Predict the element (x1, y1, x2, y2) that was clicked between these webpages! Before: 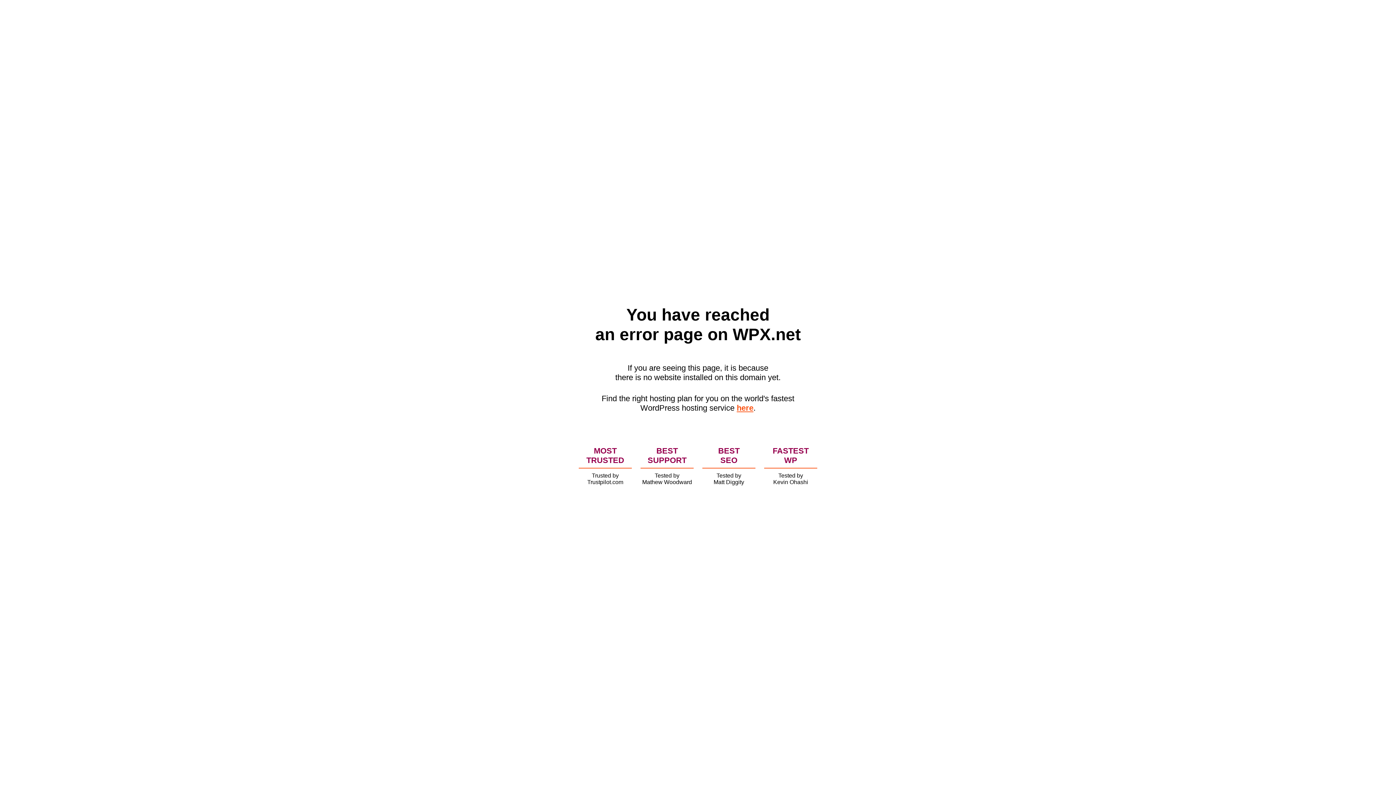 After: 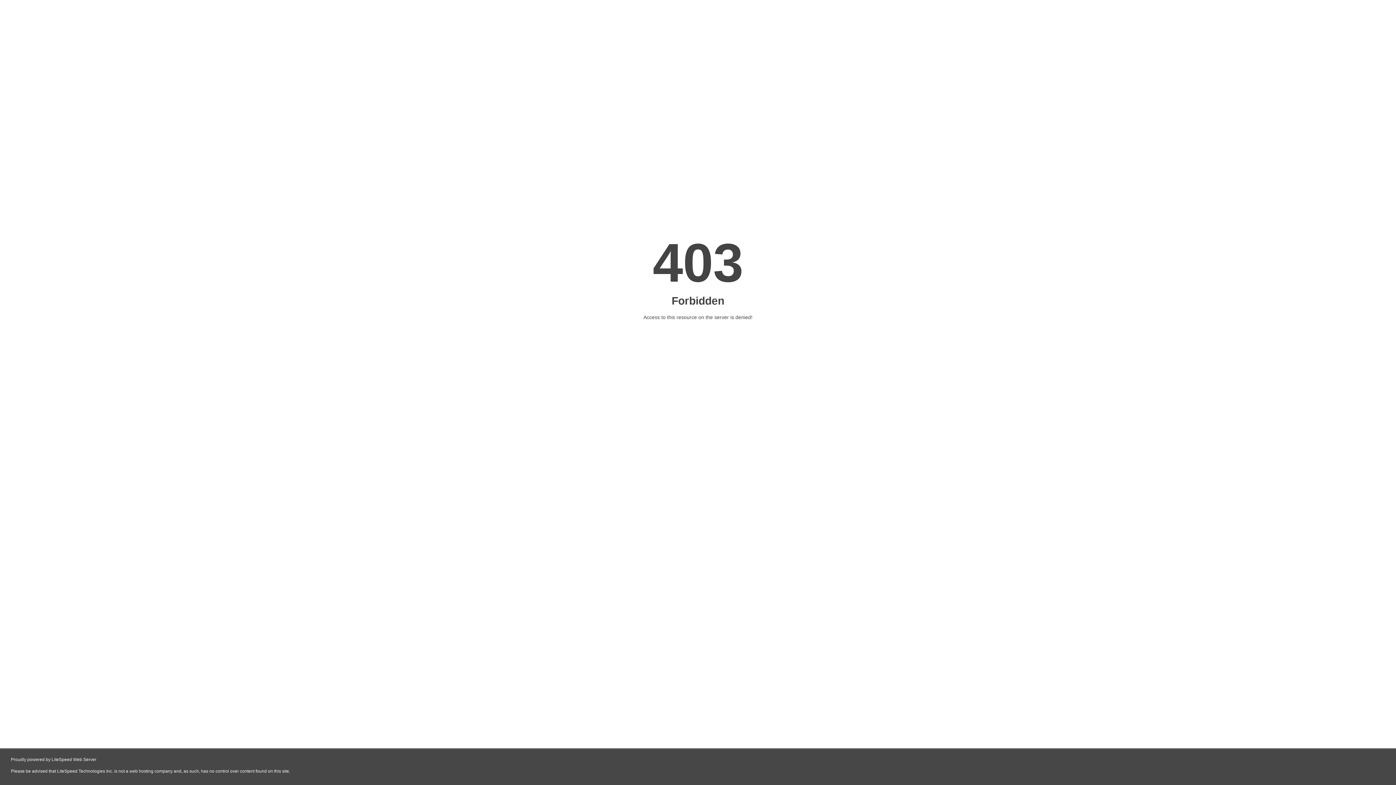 Action: bbox: (736, 403, 753, 412) label: here